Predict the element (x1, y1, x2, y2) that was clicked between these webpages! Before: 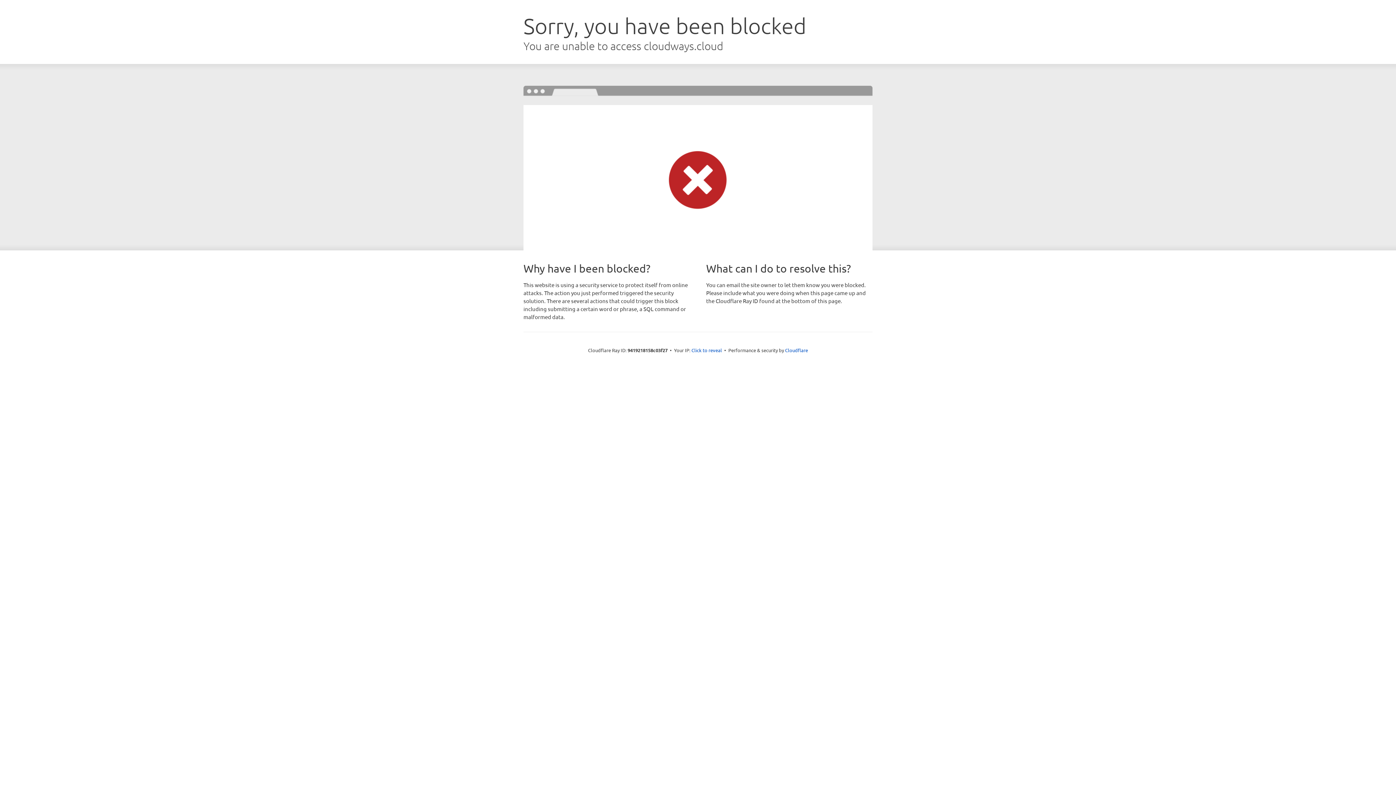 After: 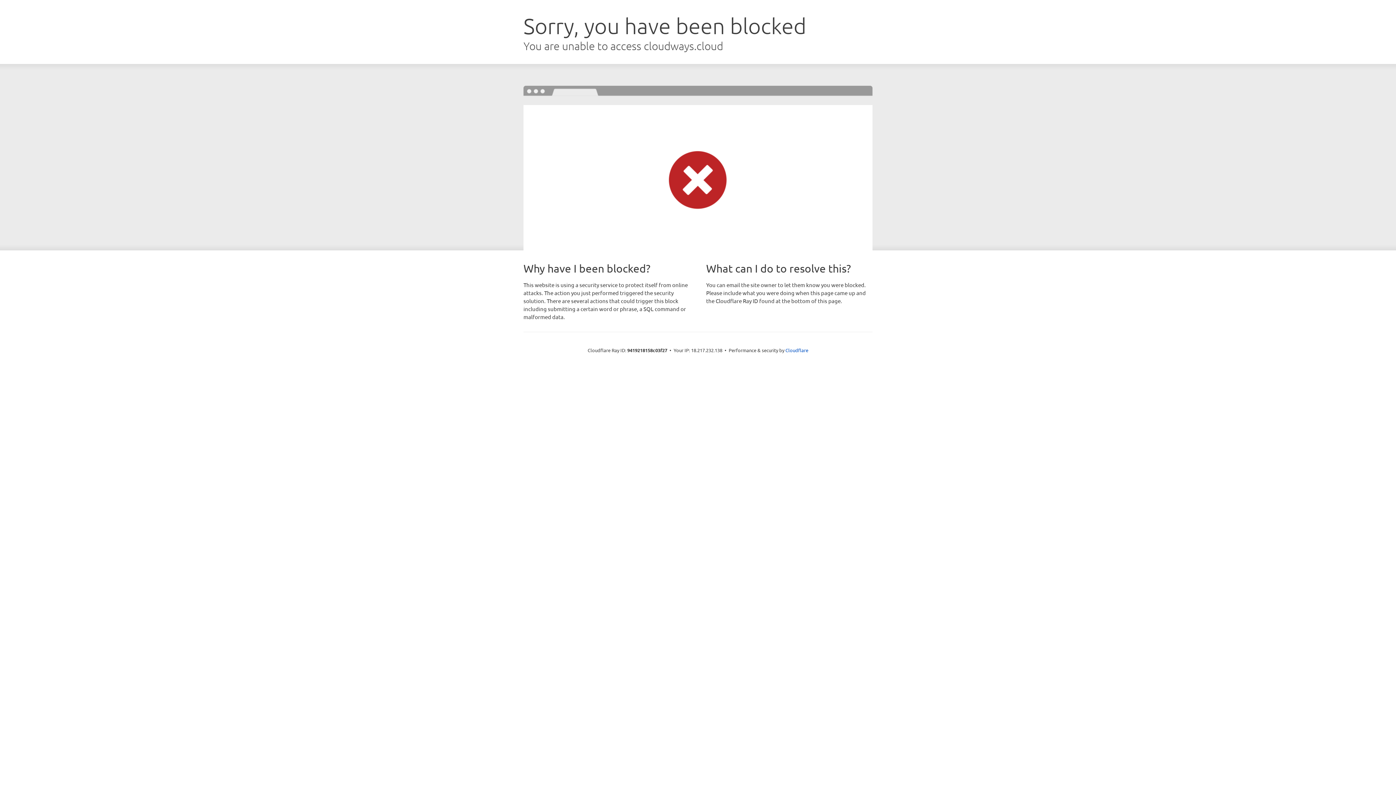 Action: label: Click to reveal bbox: (691, 346, 722, 353)